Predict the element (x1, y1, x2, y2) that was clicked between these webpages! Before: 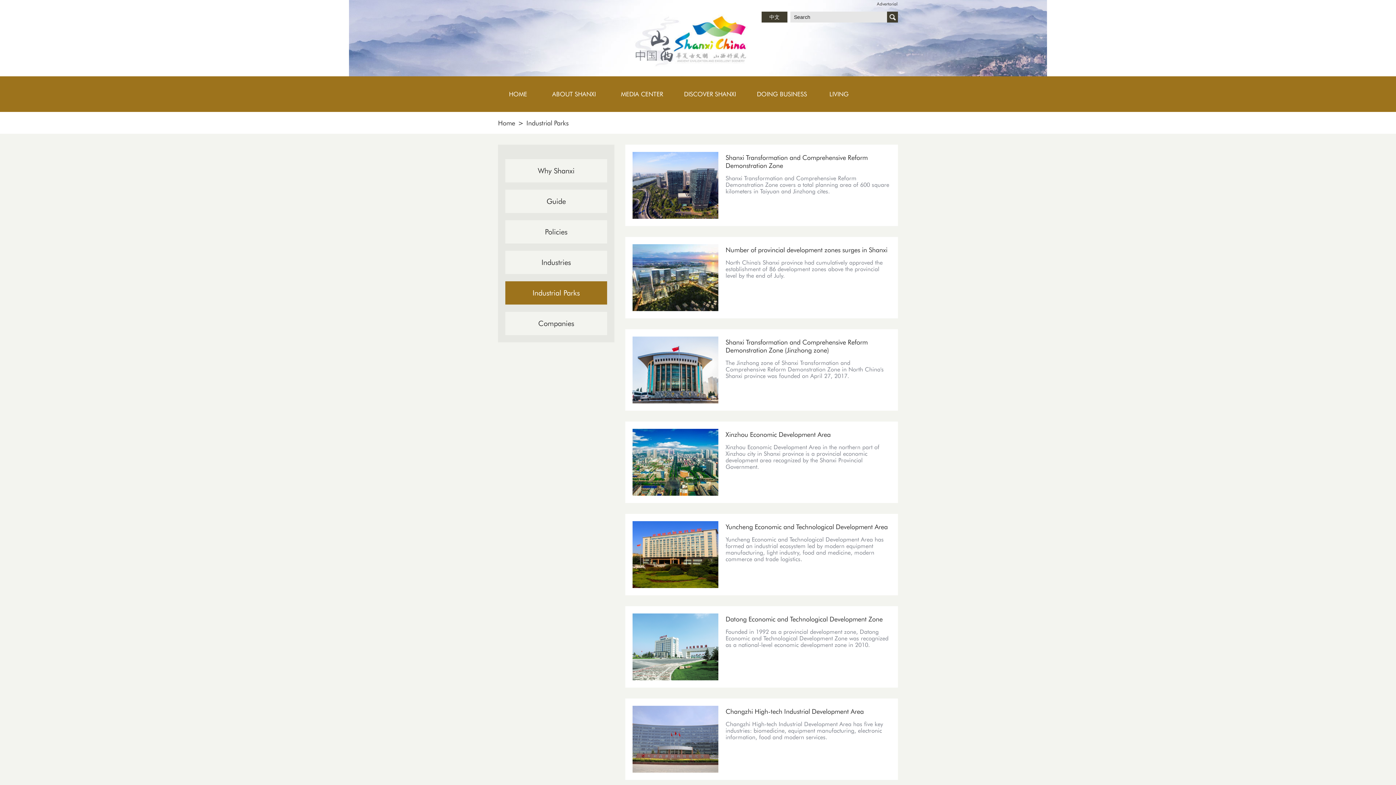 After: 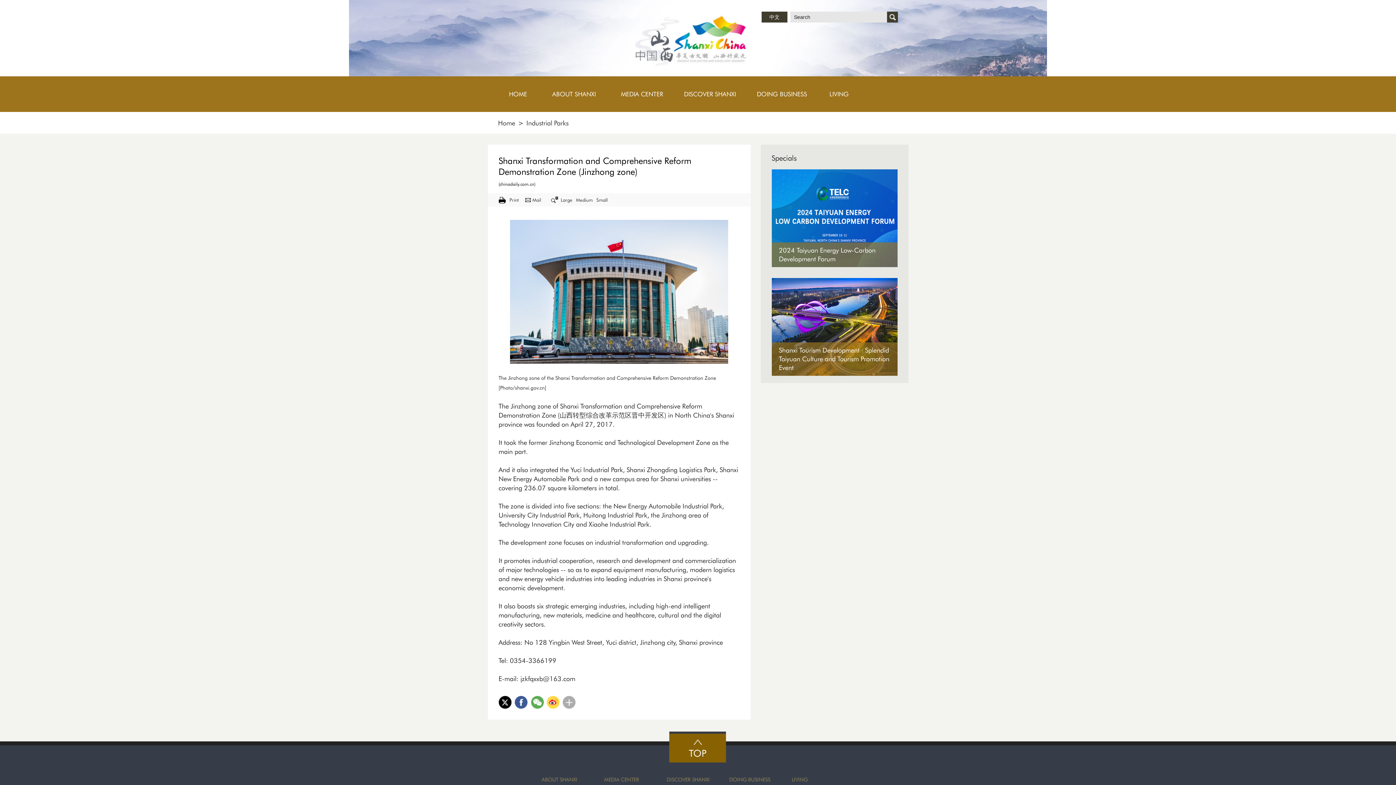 Action: bbox: (725, 338, 868, 354) label: Shanxi Transformation and Comprehensive Reform Demonstration Zone (Jinzhong zone)